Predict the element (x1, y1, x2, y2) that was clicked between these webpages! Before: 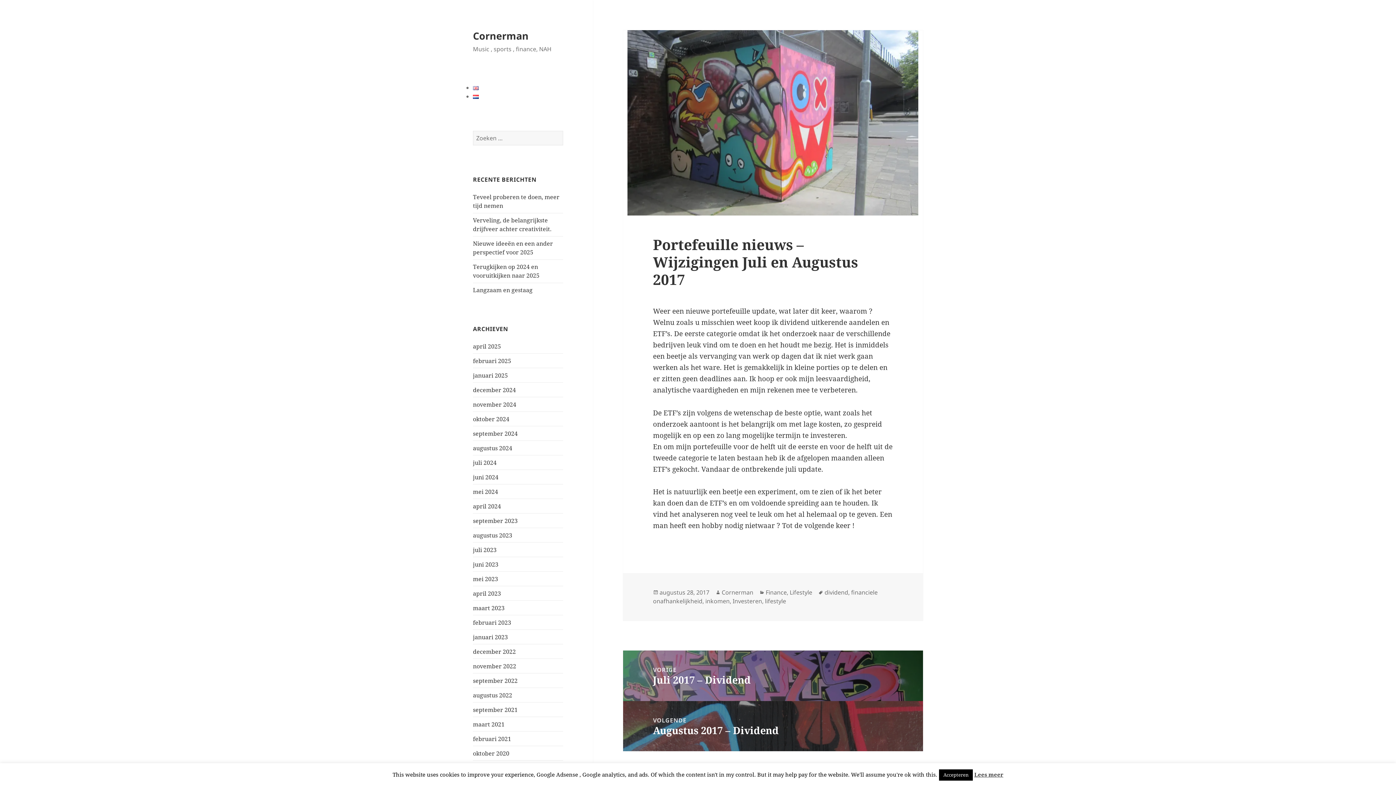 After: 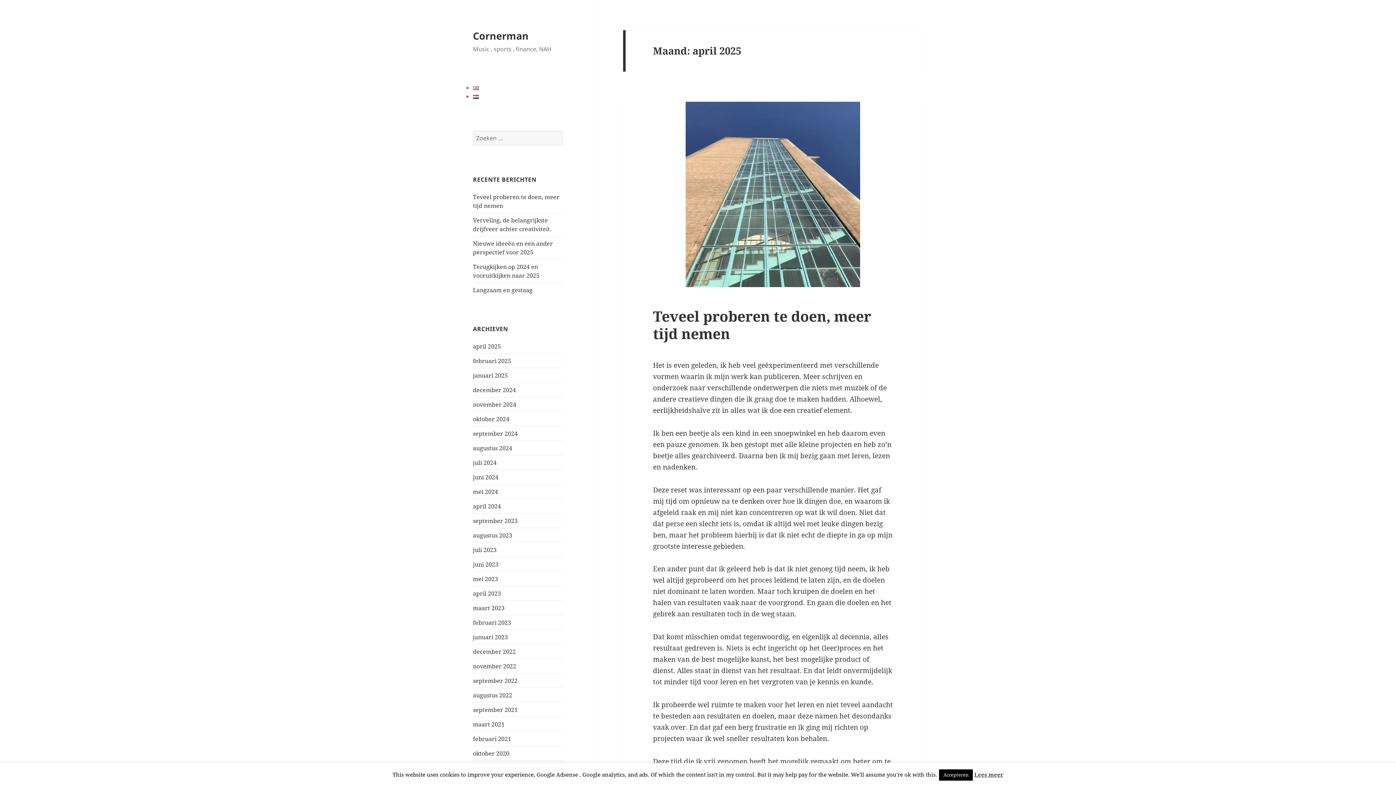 Action: bbox: (473, 342, 501, 350) label: april 2025